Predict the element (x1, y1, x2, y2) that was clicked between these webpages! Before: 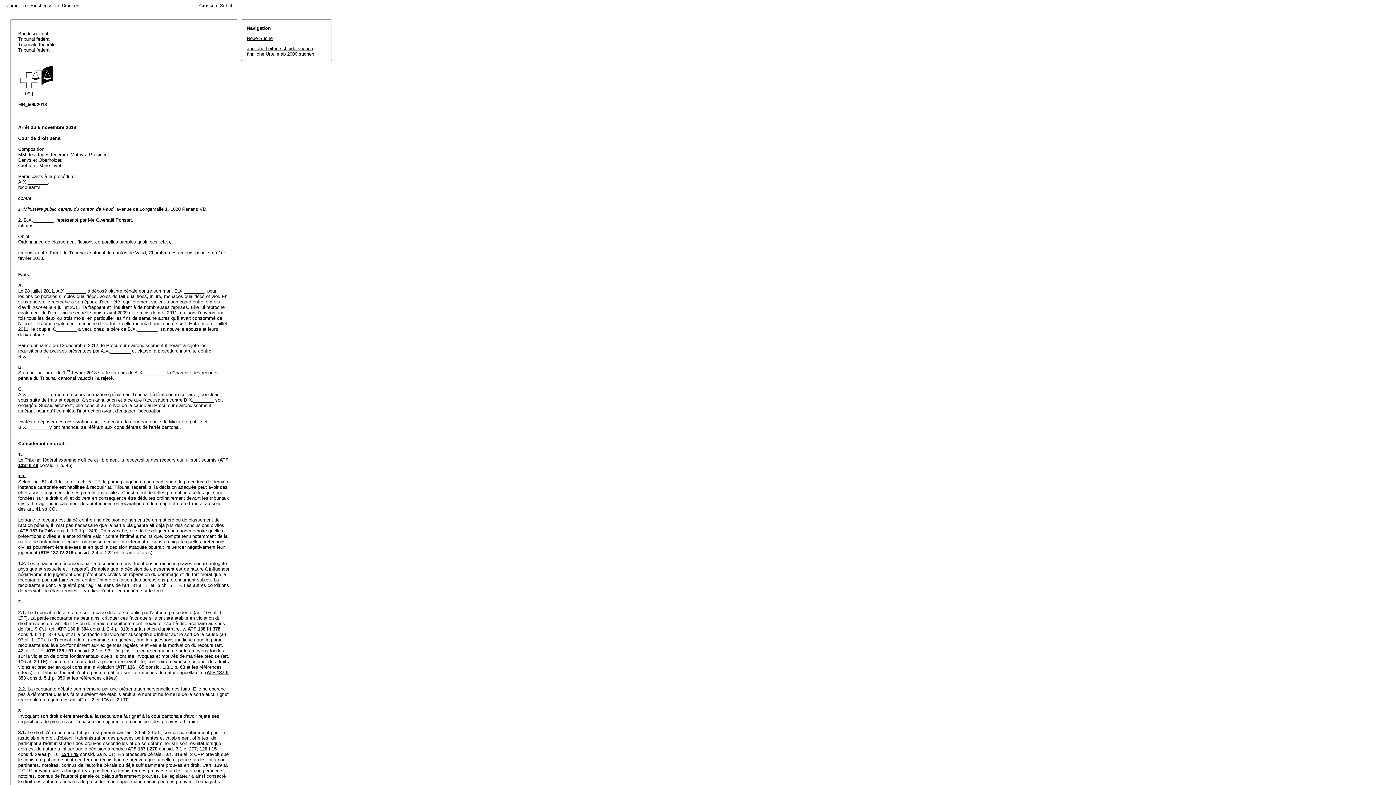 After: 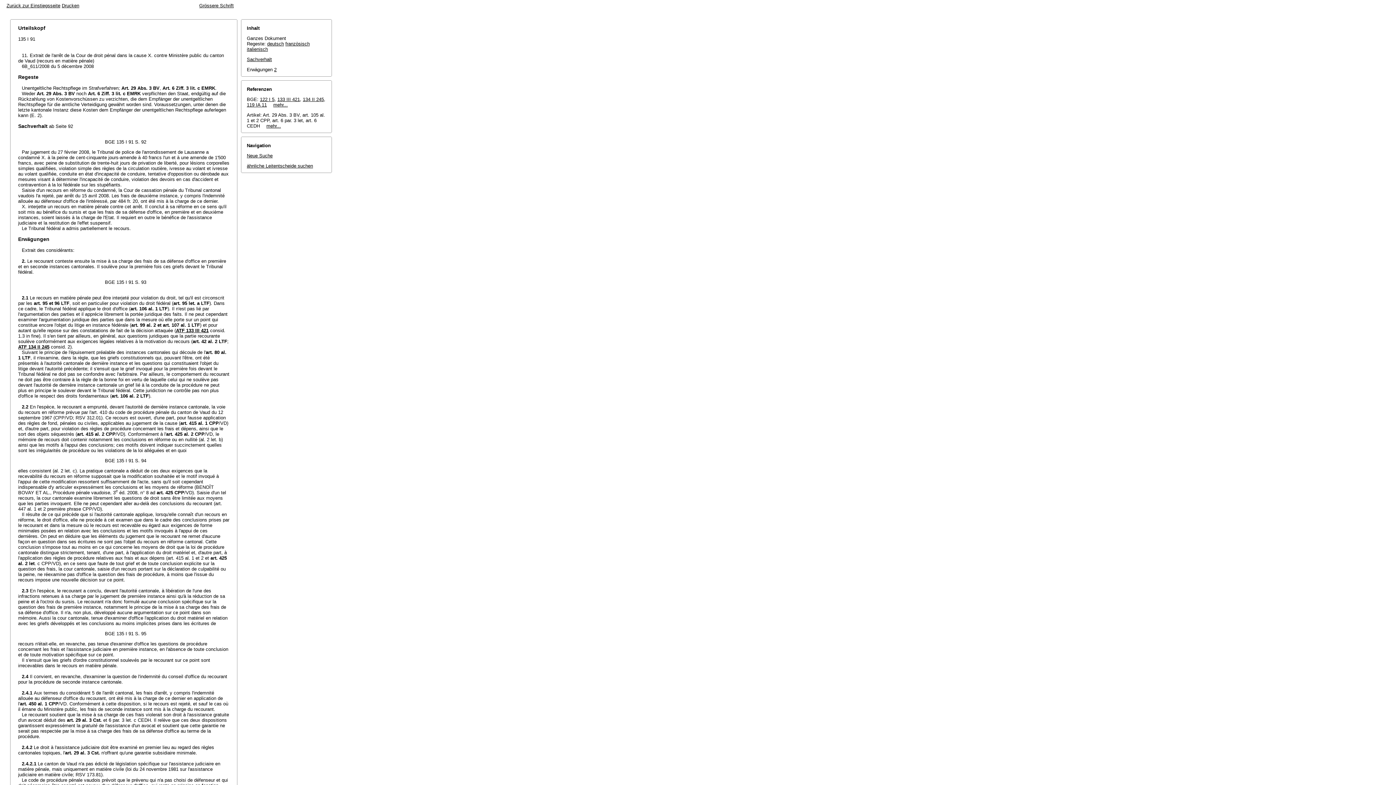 Action: label: ATF 135 I 91 bbox: (46, 648, 73, 653)